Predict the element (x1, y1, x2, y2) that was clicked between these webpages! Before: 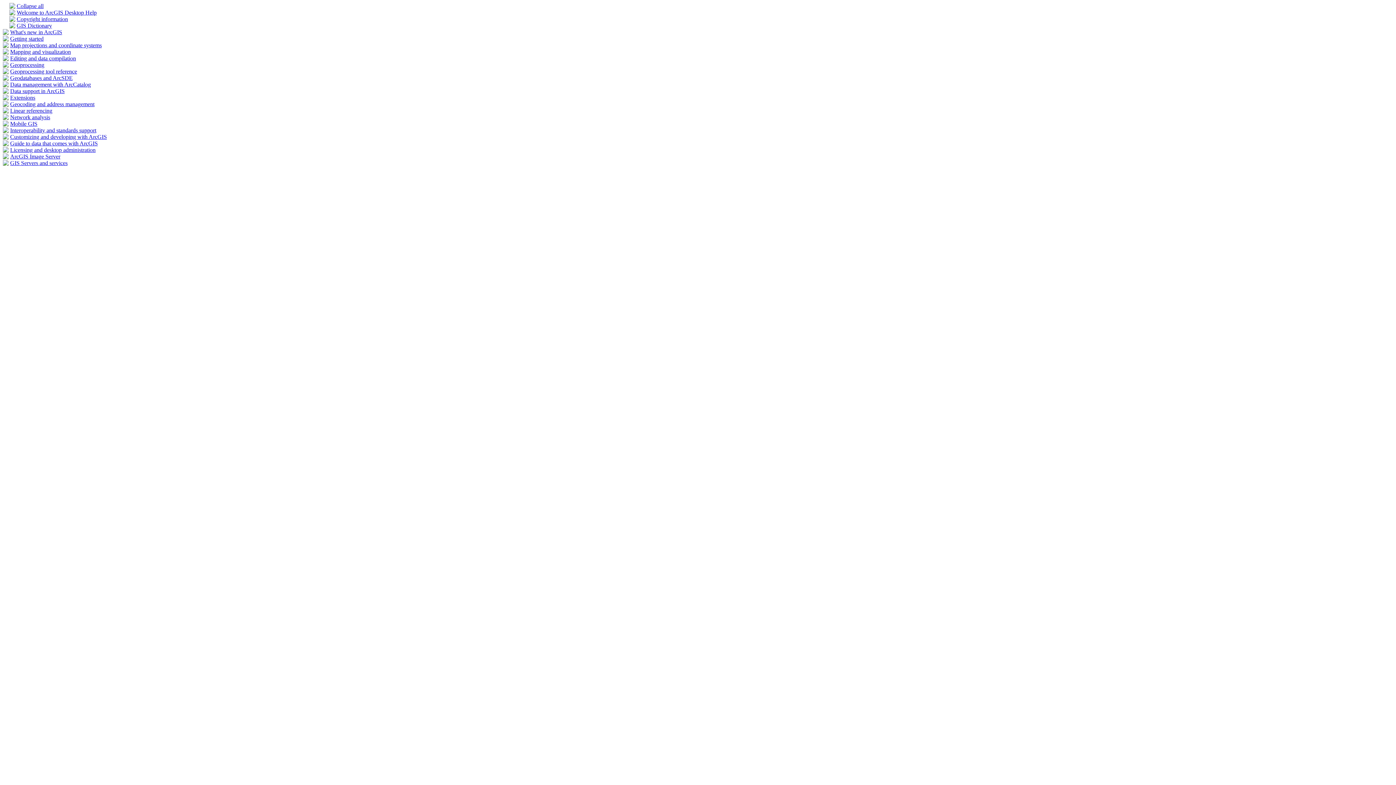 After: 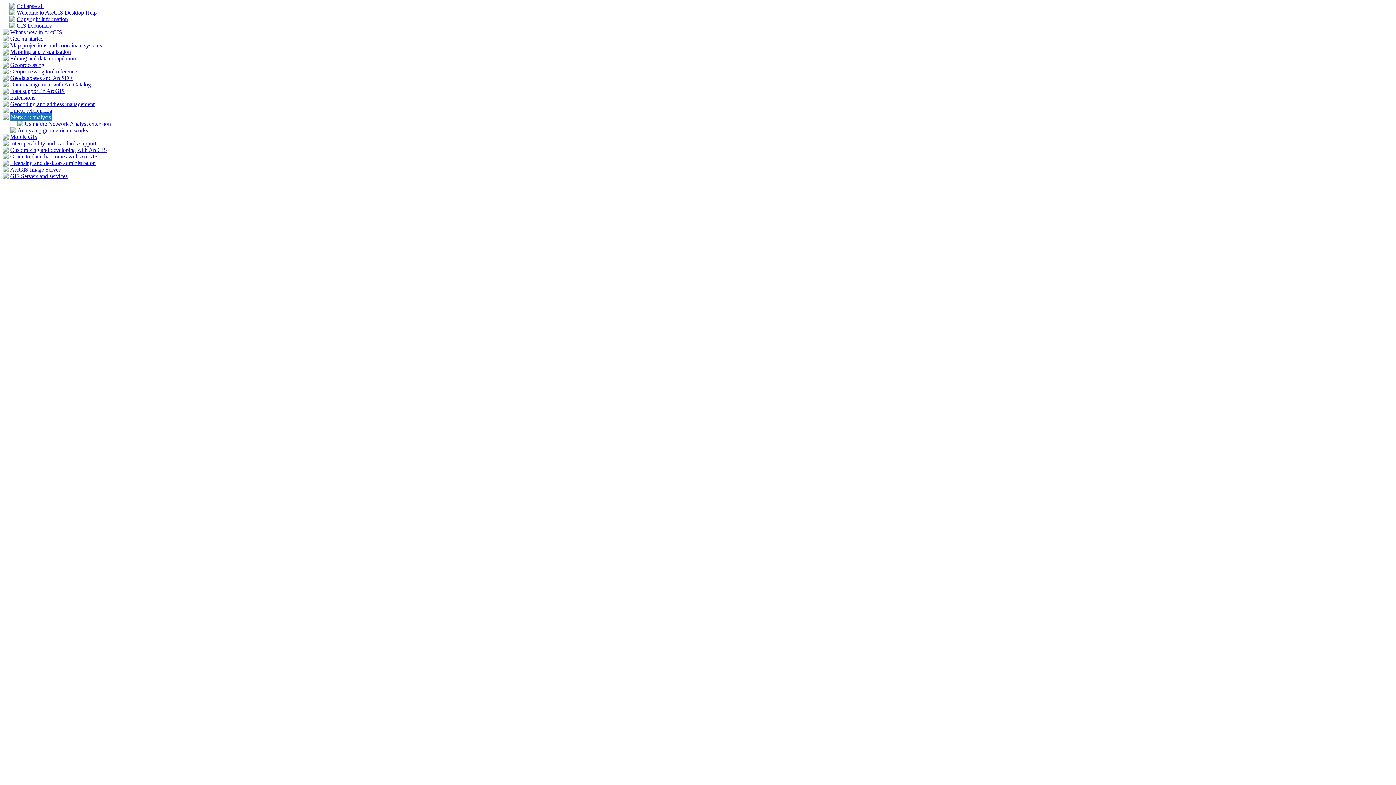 Action: bbox: (2, 114, 8, 121)